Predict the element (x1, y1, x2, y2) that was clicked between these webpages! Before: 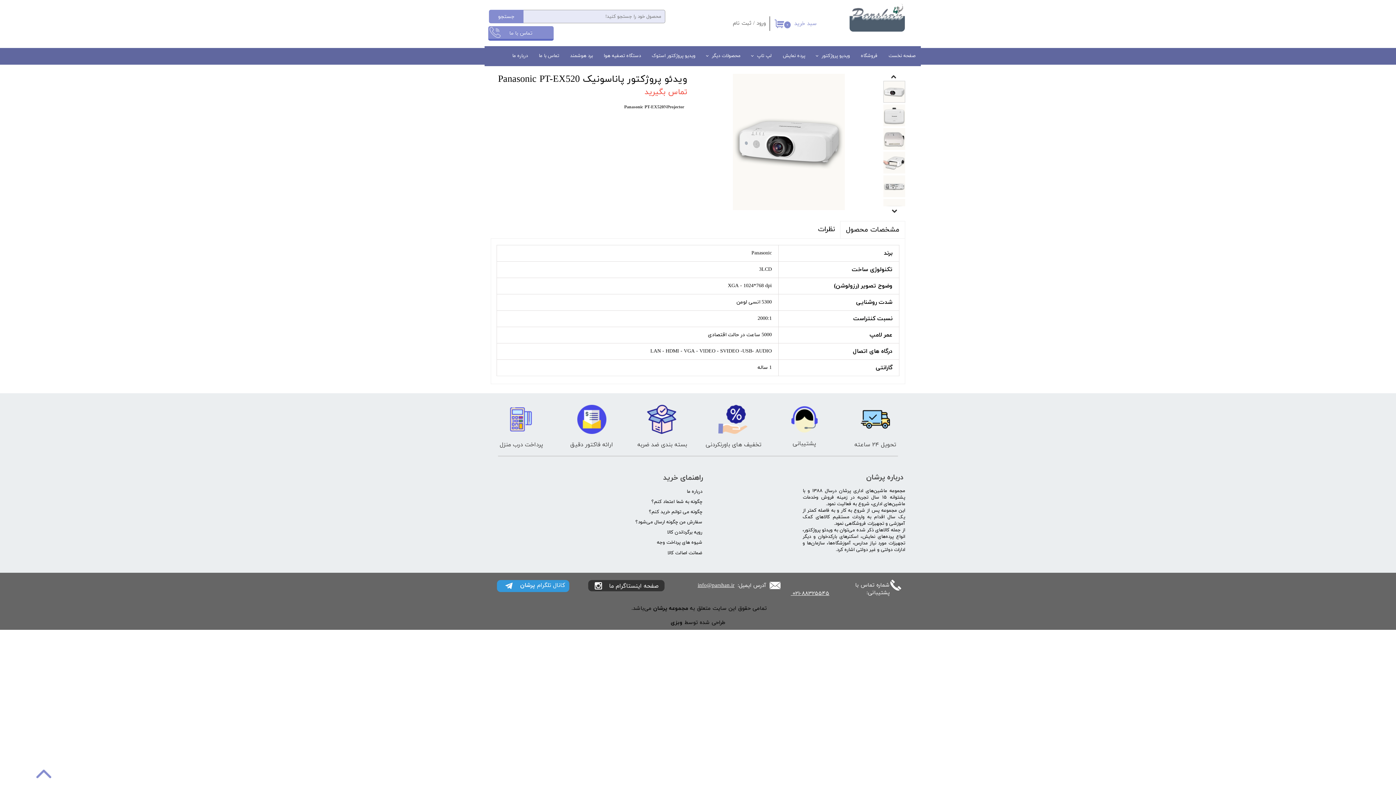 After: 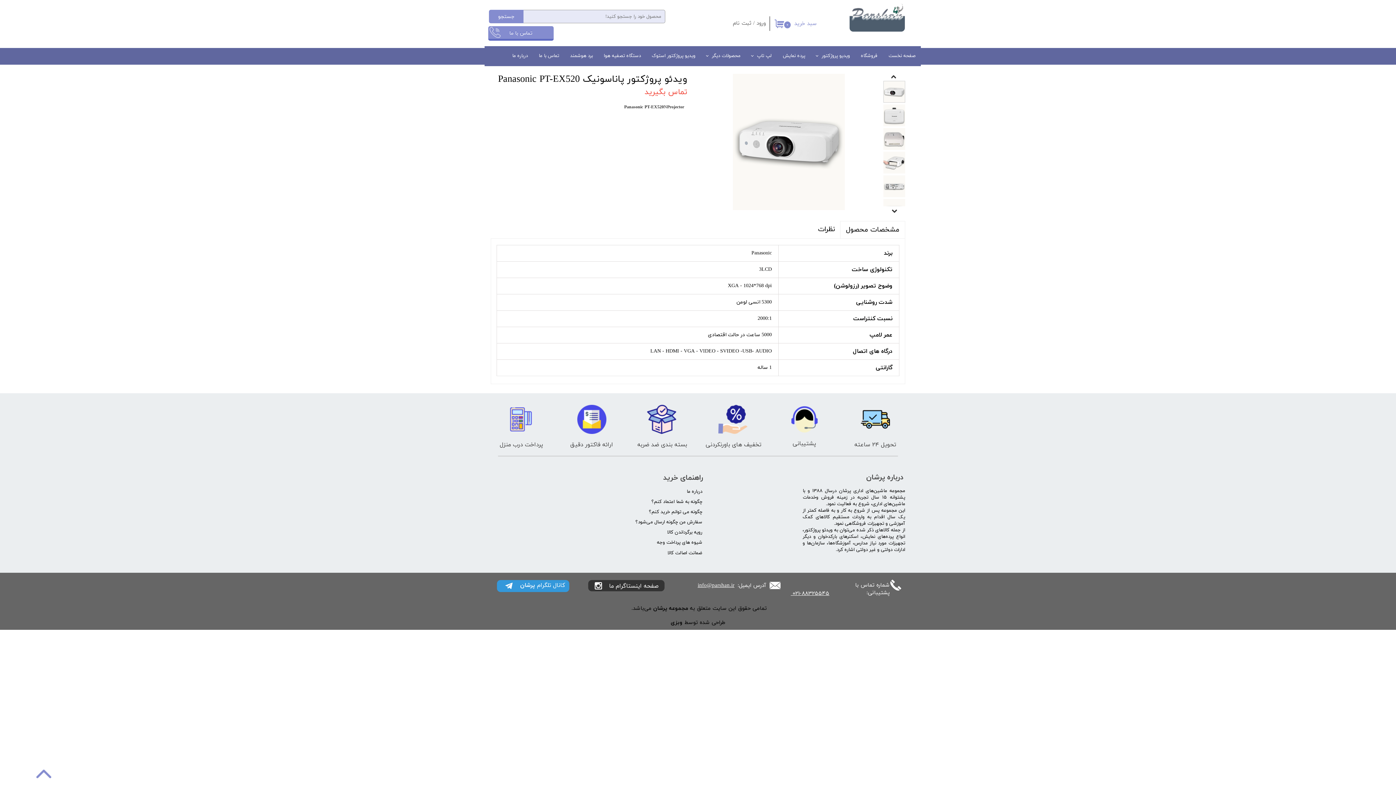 Action: bbox: (633, 497, 707, 507) label: چگونه به شما اعتماد کنم؟